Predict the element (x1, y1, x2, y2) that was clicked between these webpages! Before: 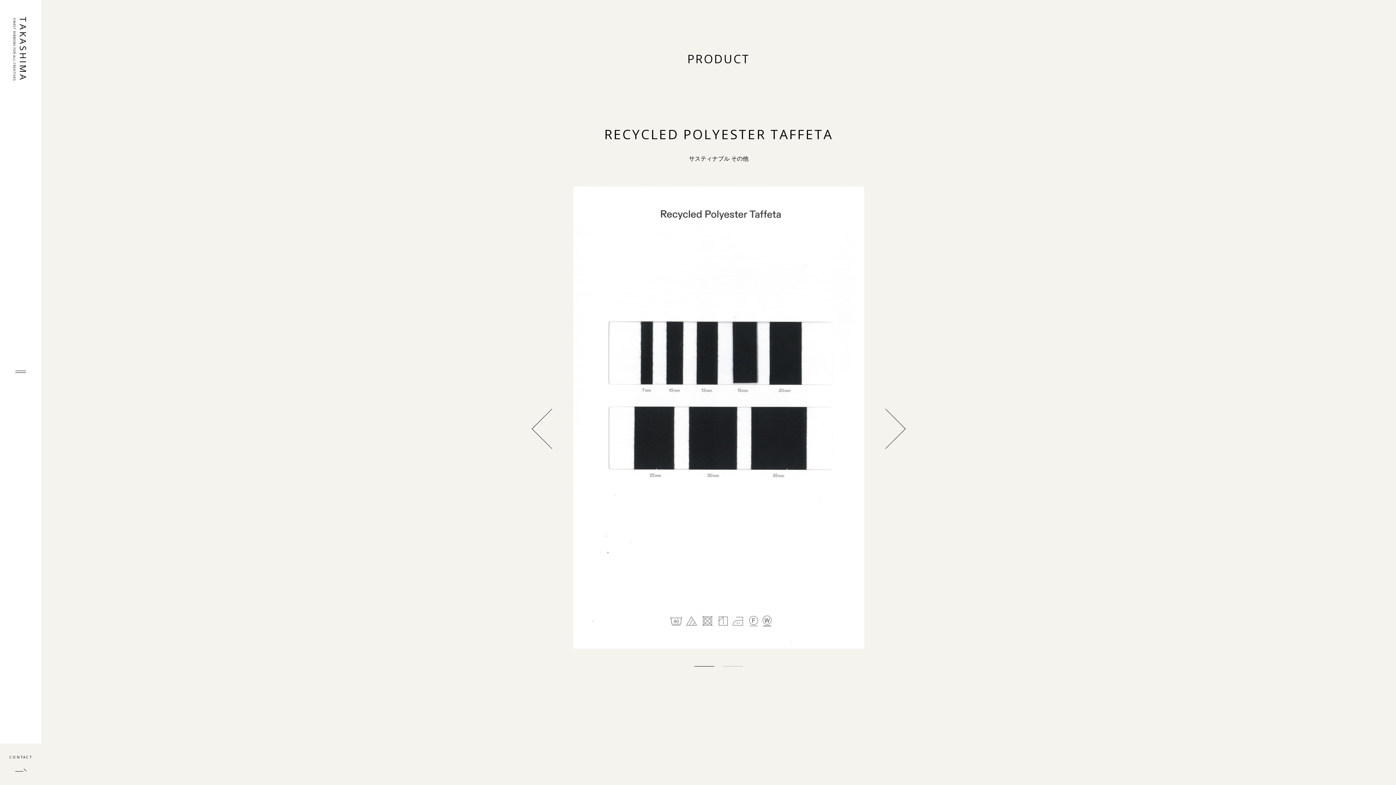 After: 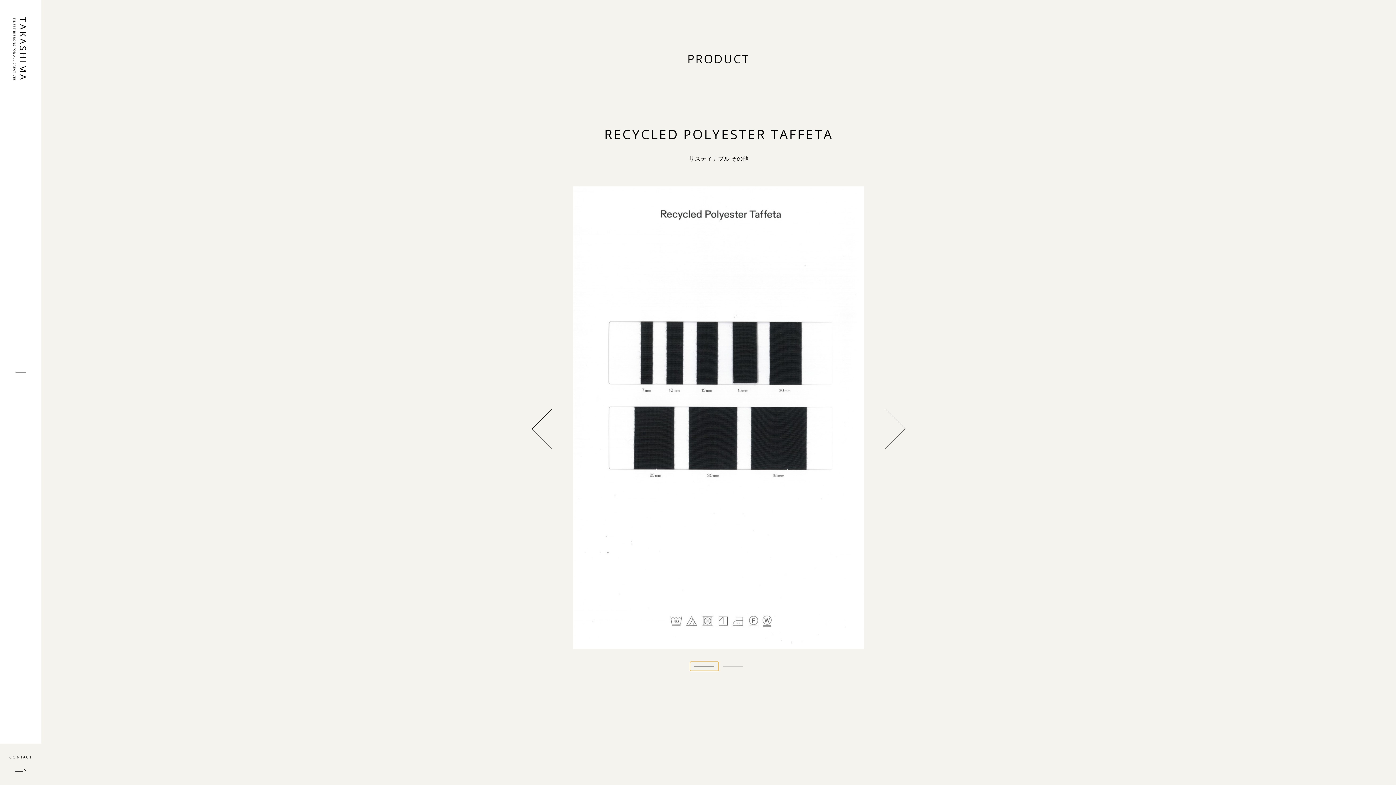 Action: bbox: (690, 662, 718, 671) label: 1 of 2